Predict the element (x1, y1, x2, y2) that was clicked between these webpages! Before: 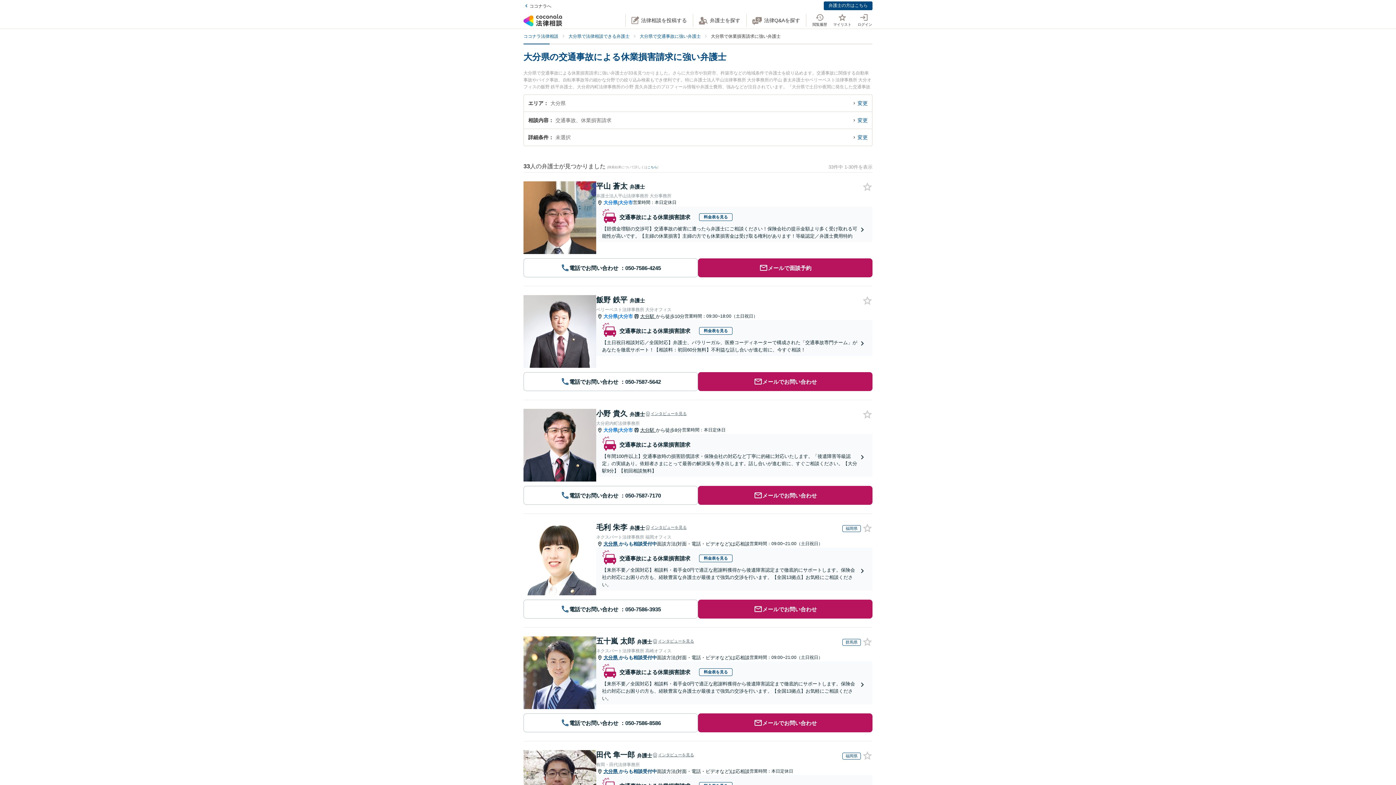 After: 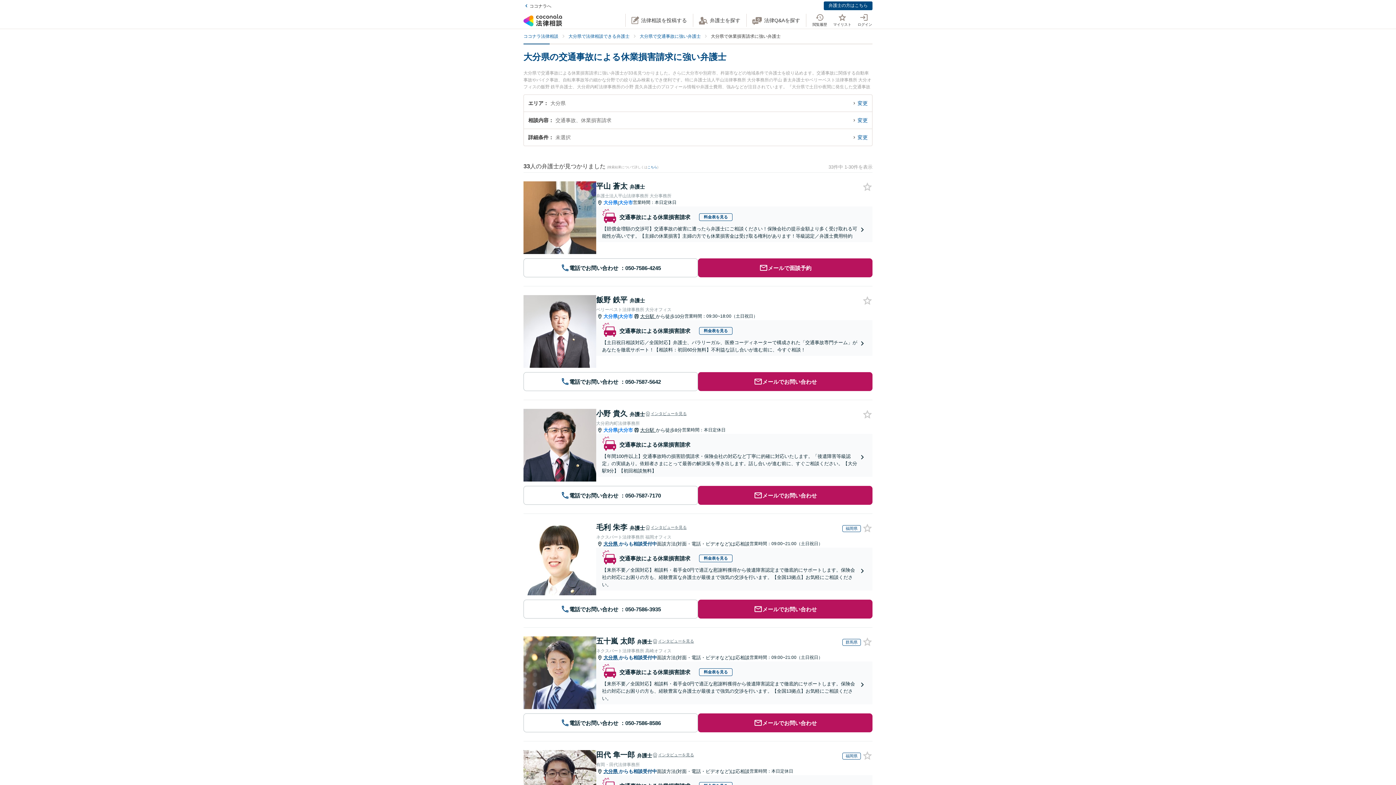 Action: label: 料金表を見る bbox: (699, 327, 732, 334)